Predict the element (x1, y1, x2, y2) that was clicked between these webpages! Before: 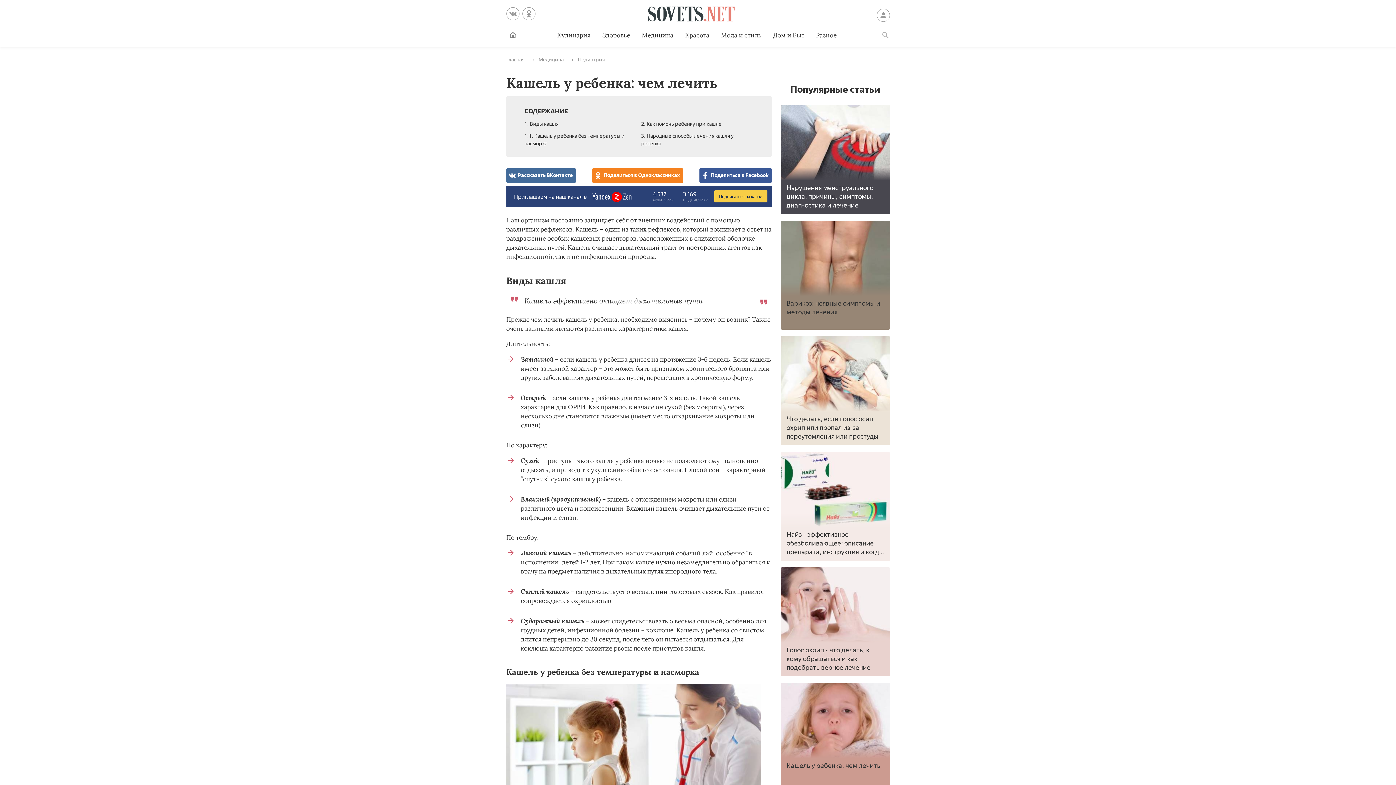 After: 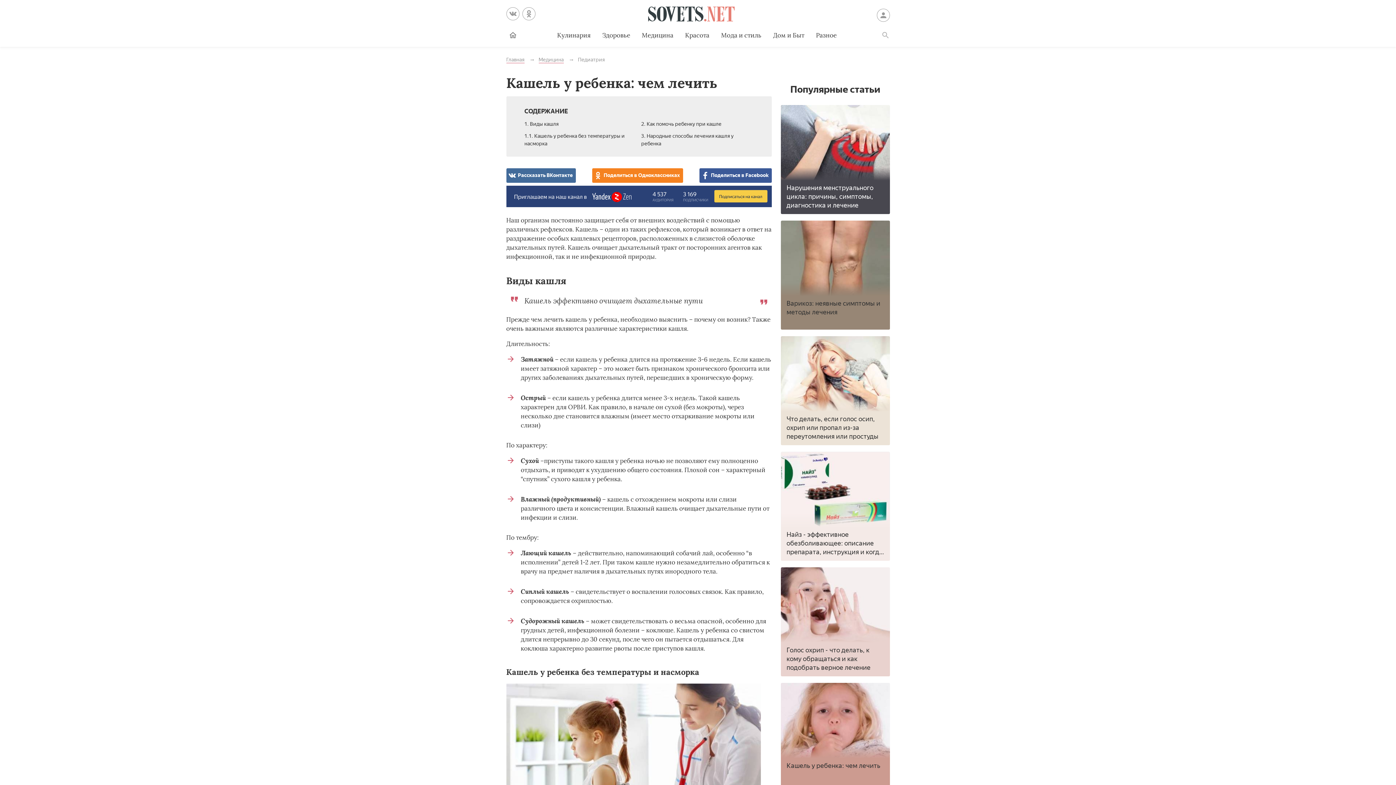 Action: bbox: (780, 683, 890, 792) label: Кашель у ребенка: чем лечить